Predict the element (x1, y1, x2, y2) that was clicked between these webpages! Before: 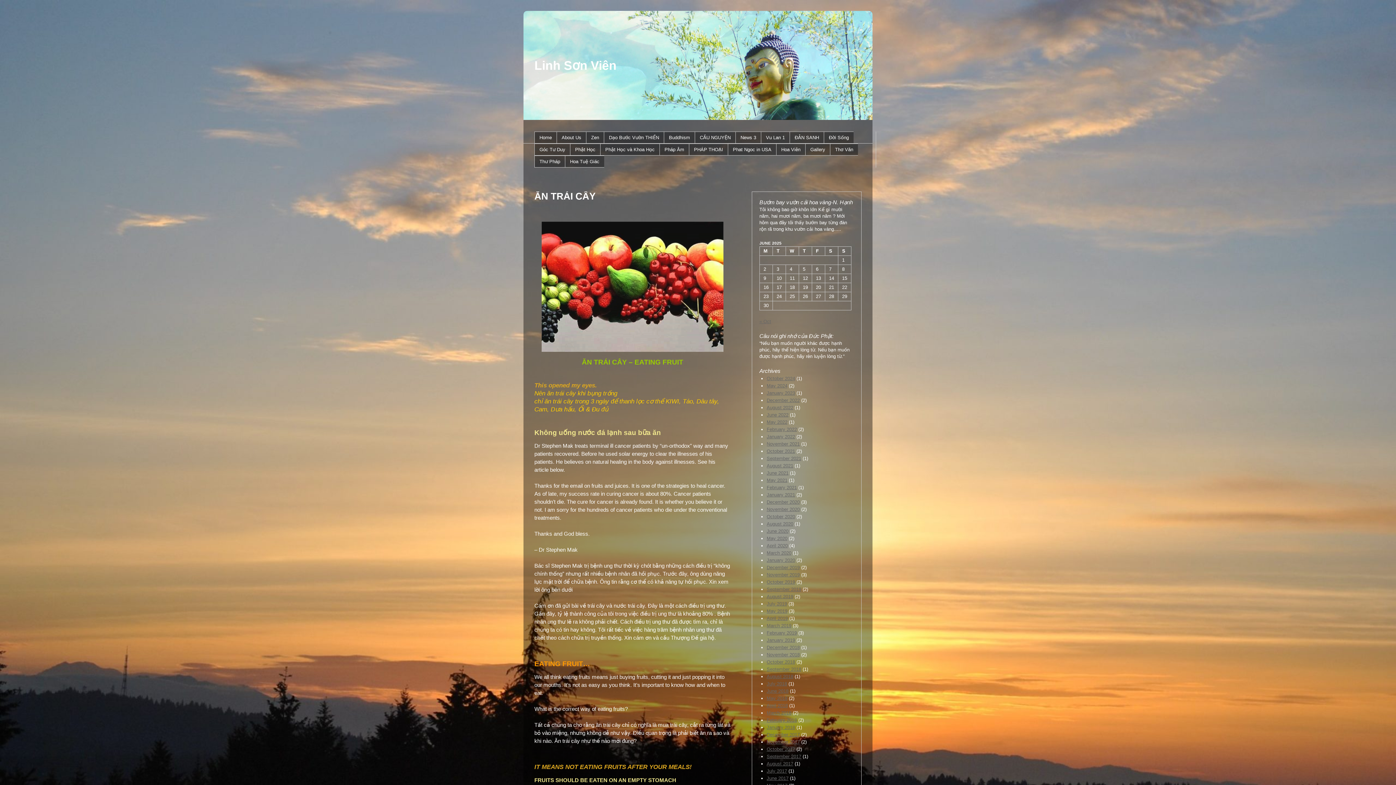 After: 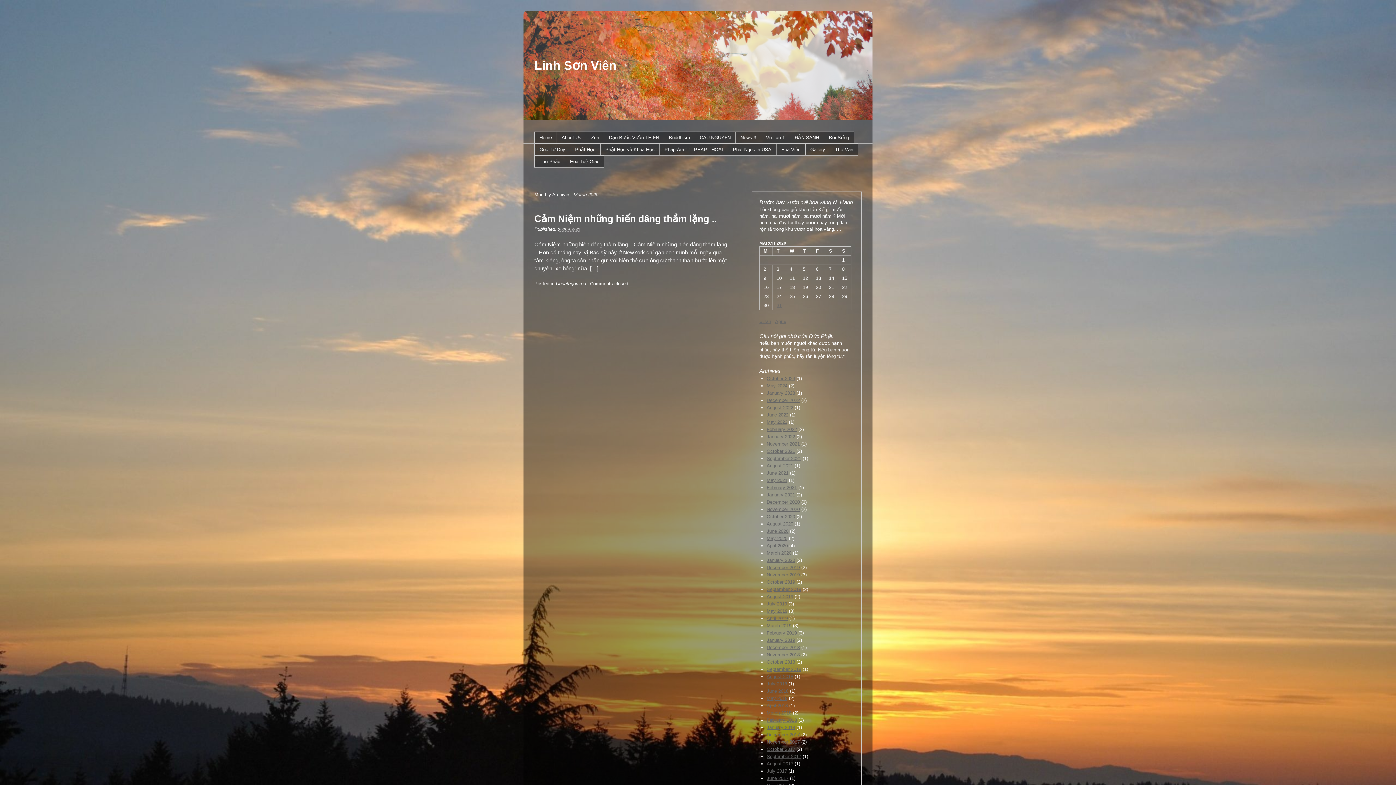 Action: label: March 2020 bbox: (766, 550, 791, 556)